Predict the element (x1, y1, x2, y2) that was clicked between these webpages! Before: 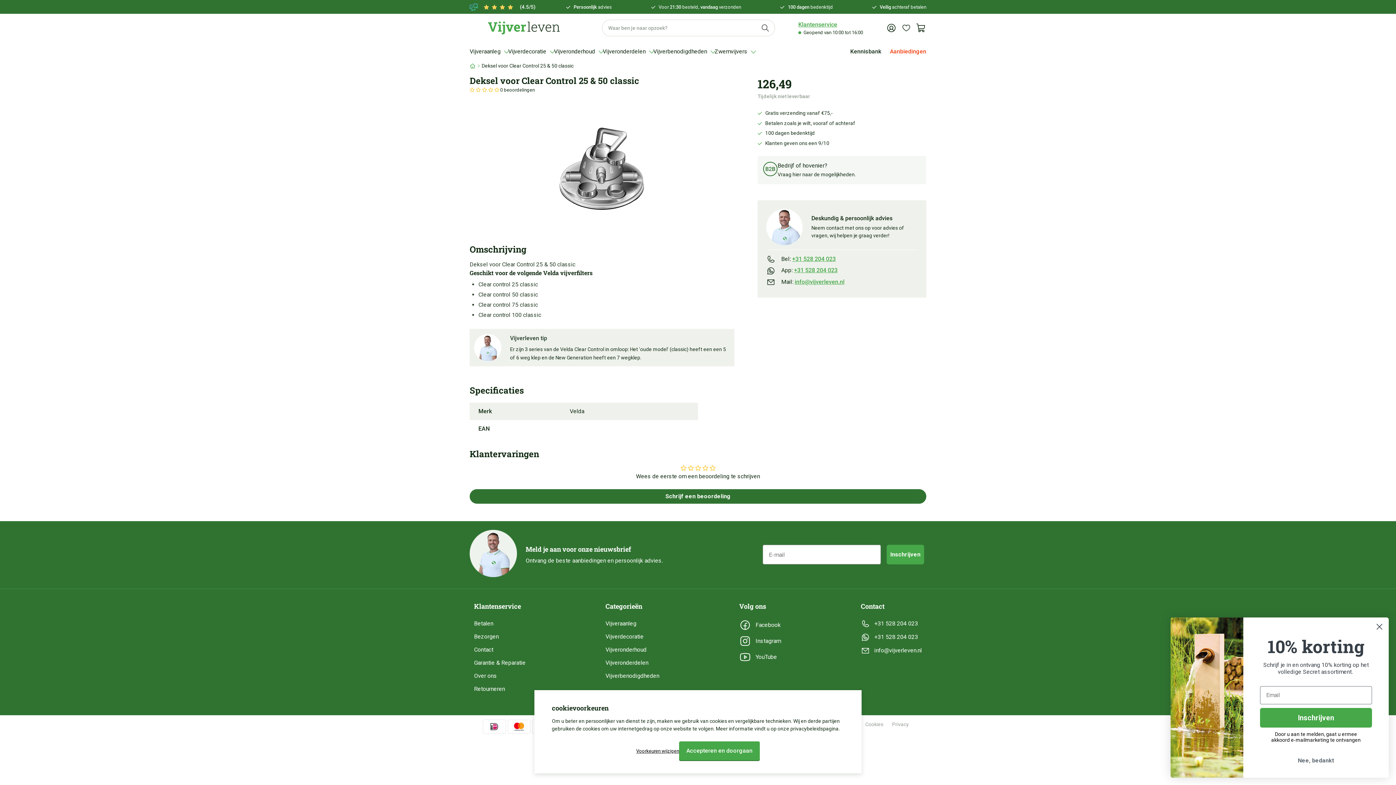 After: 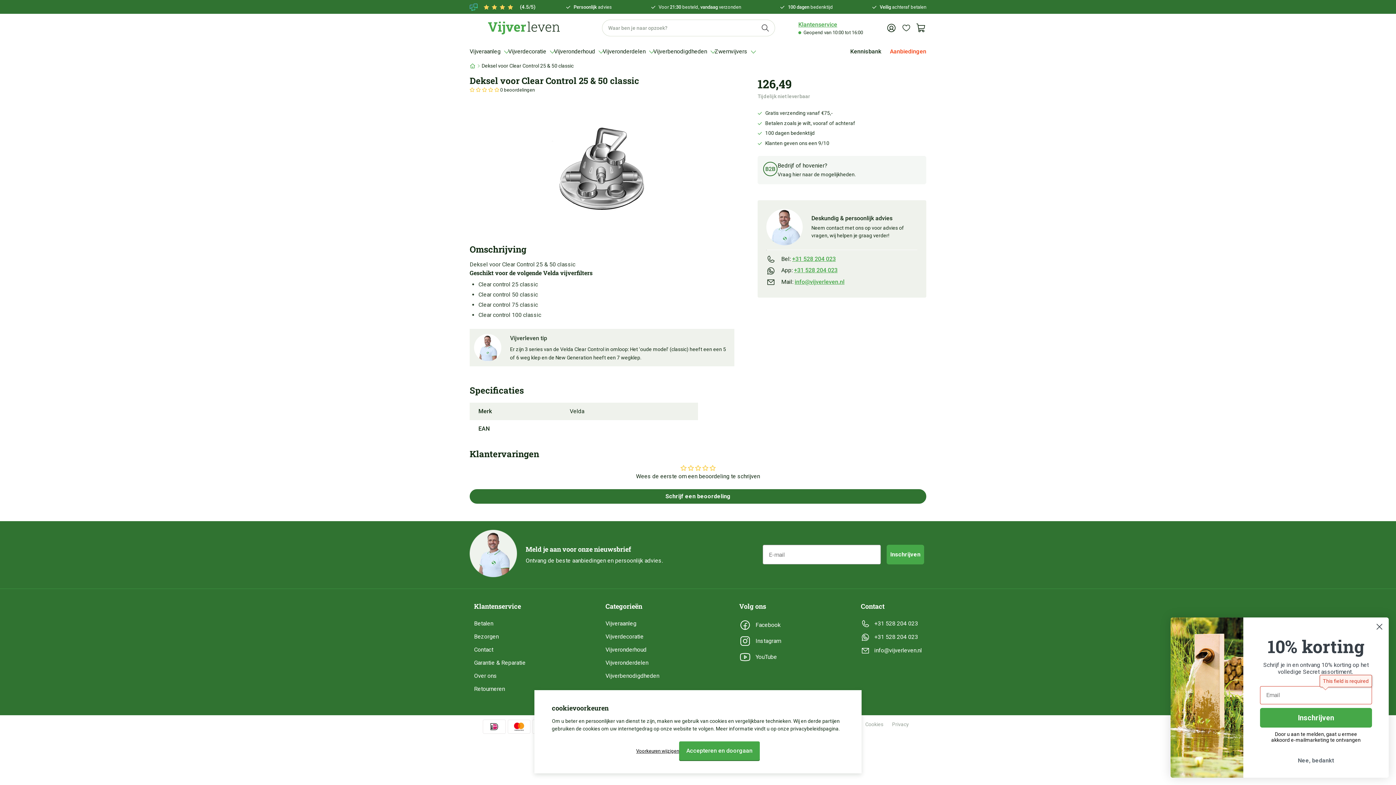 Action: bbox: (1260, 708, 1372, 727) label: Inschrijven